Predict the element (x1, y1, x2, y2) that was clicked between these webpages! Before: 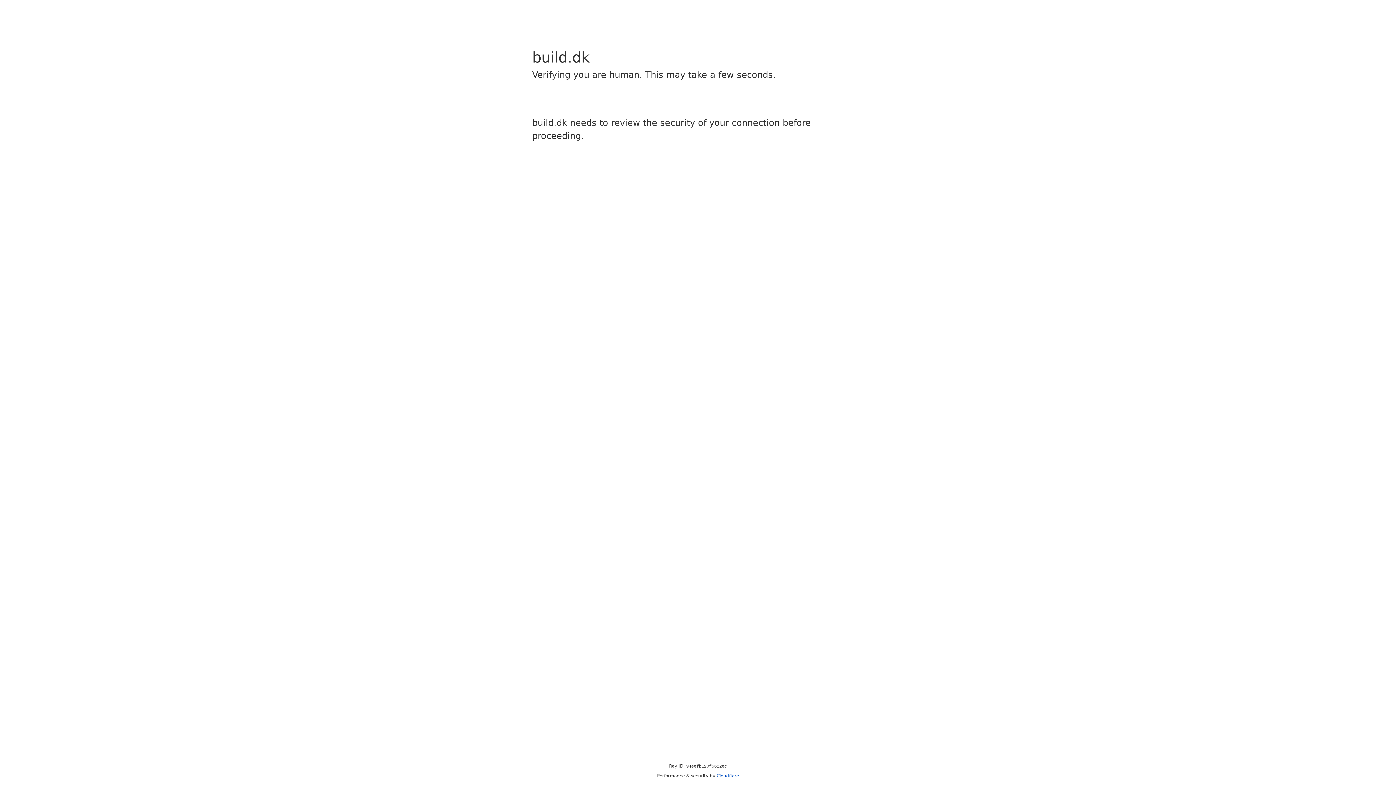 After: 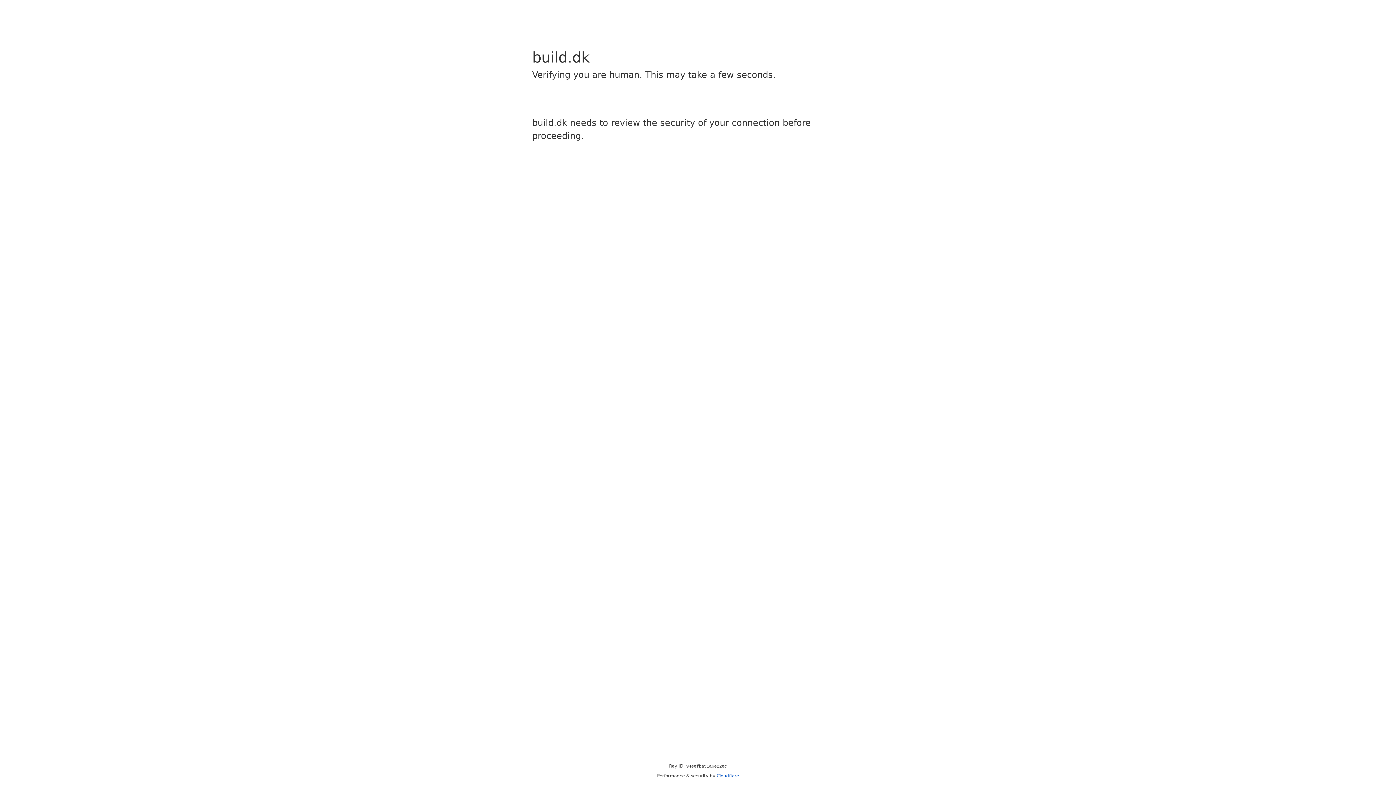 Action: label: Cloudflare bbox: (716, 773, 739, 778)